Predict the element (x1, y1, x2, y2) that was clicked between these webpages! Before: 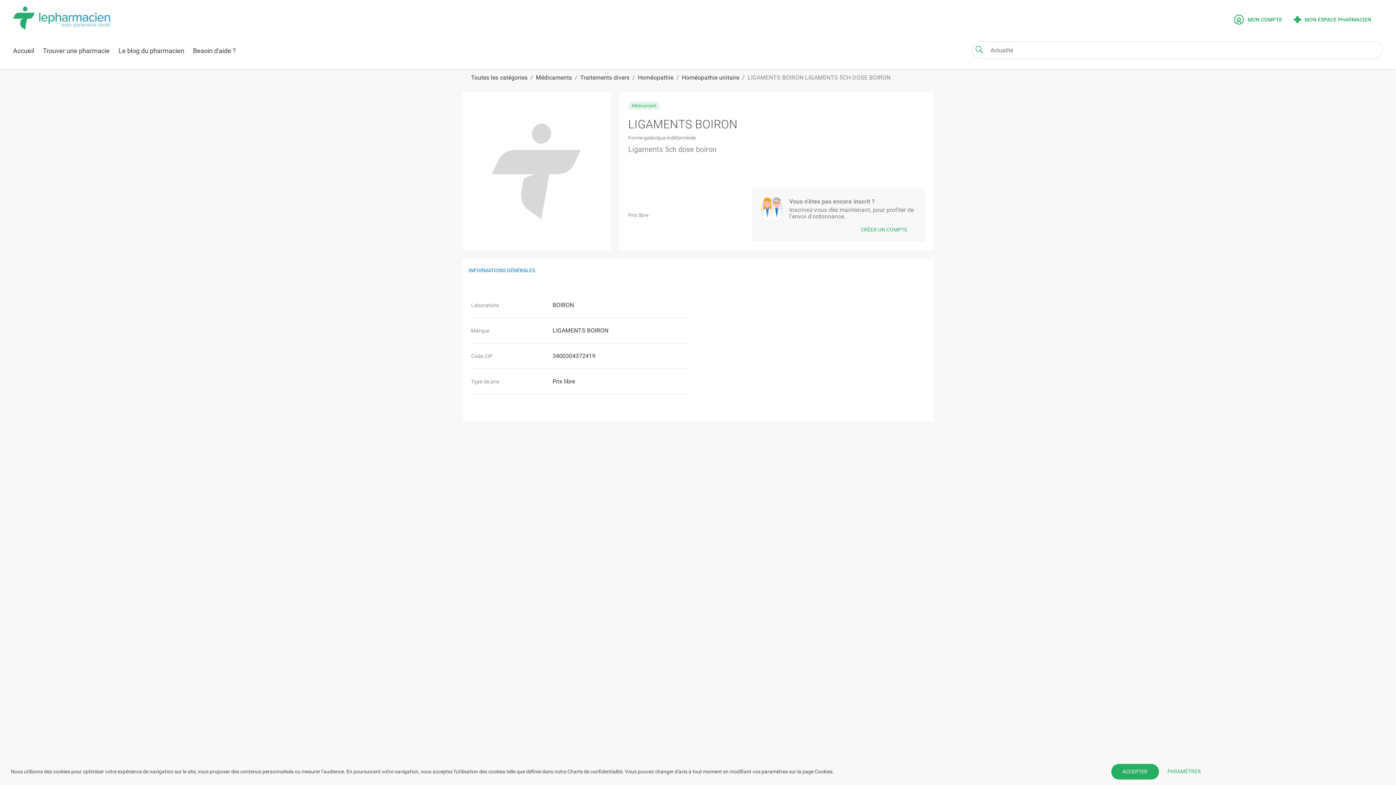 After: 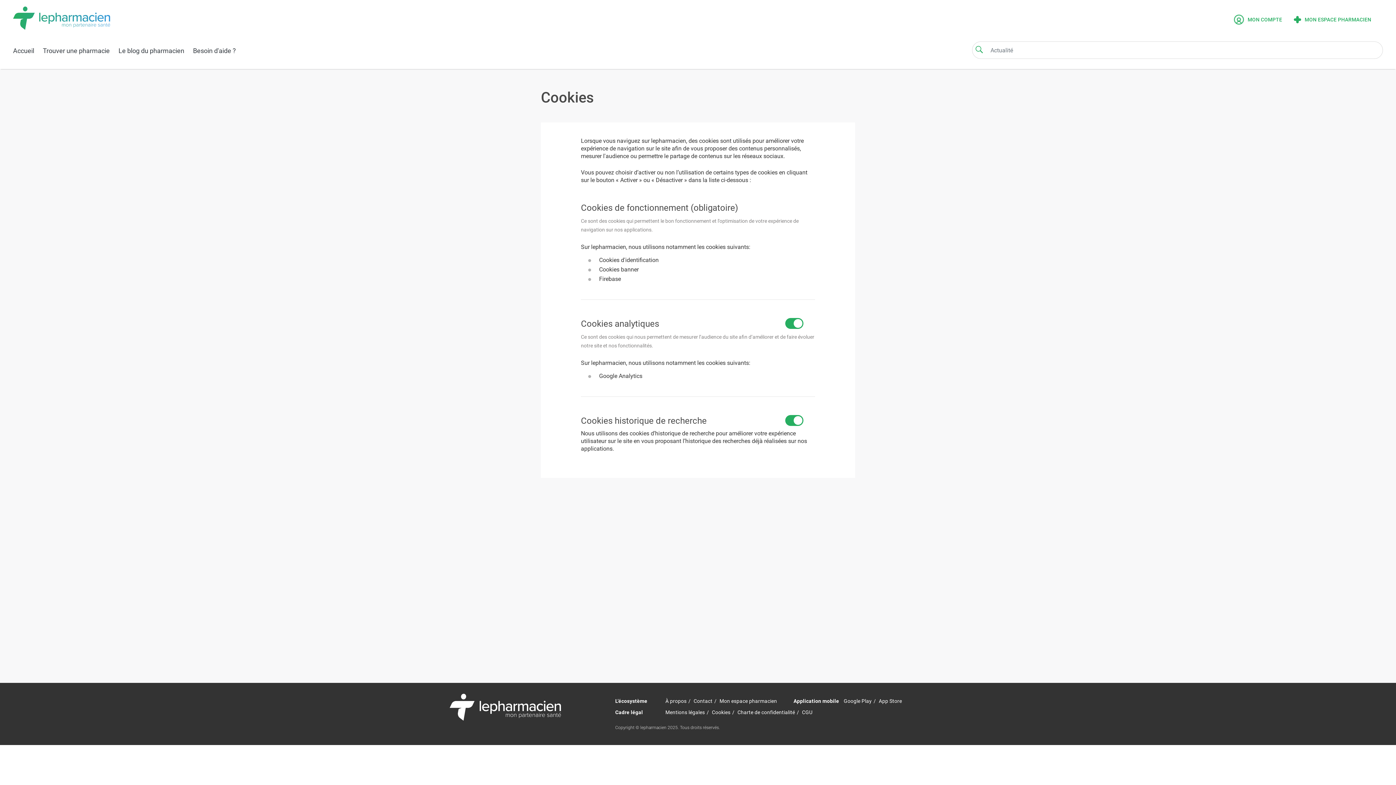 Action: label: deny cookies bbox: (1167, 768, 1201, 774)